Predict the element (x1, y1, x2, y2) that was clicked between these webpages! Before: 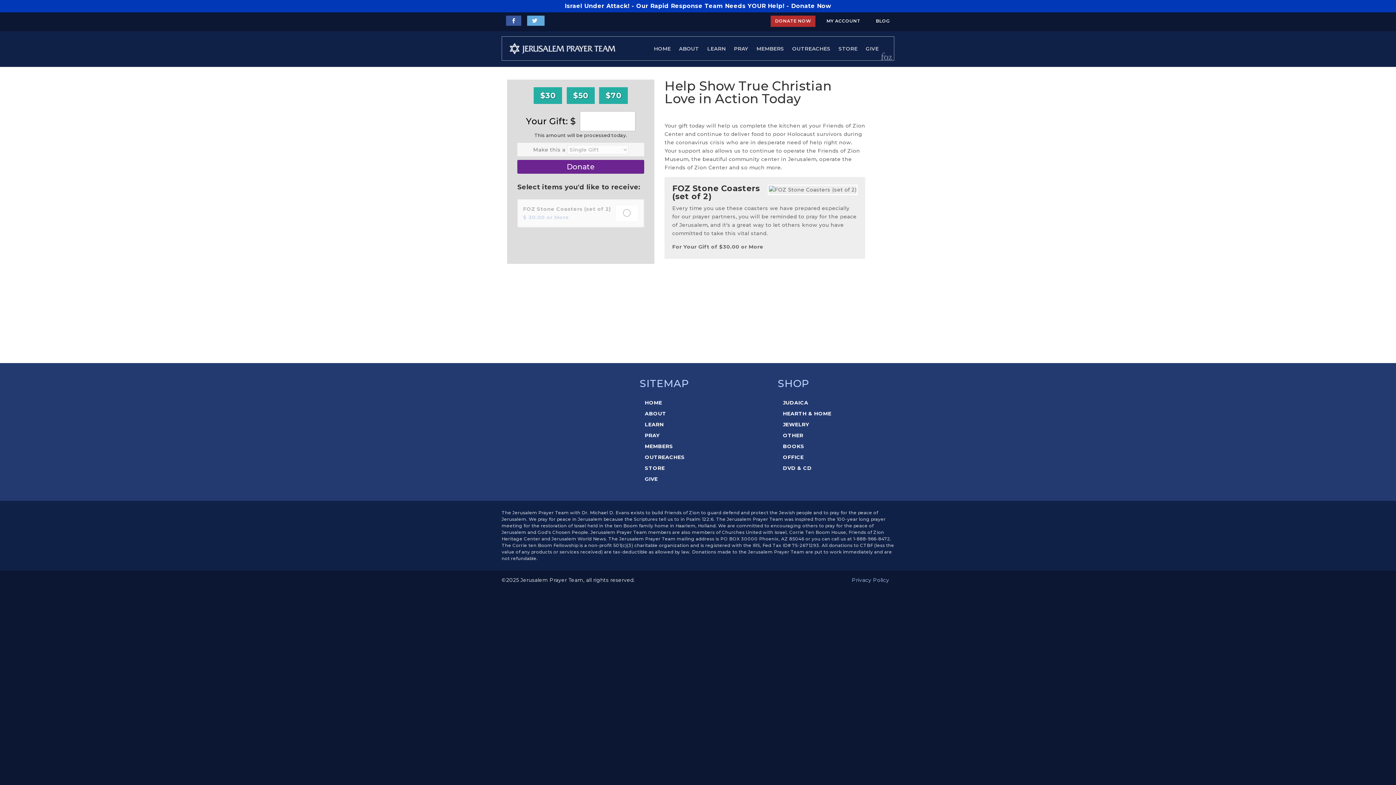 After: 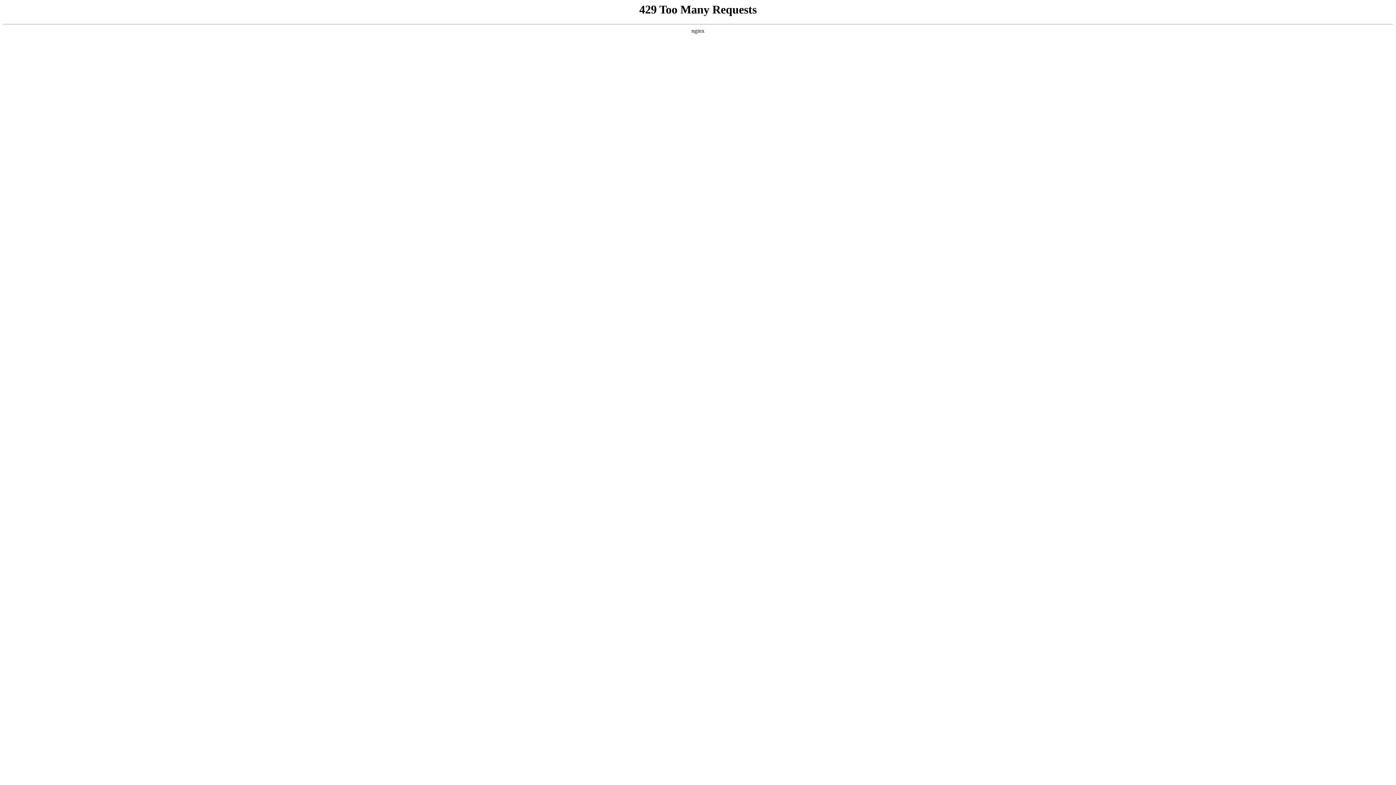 Action: bbox: (783, 409, 831, 418) label: HEARTH & HOME